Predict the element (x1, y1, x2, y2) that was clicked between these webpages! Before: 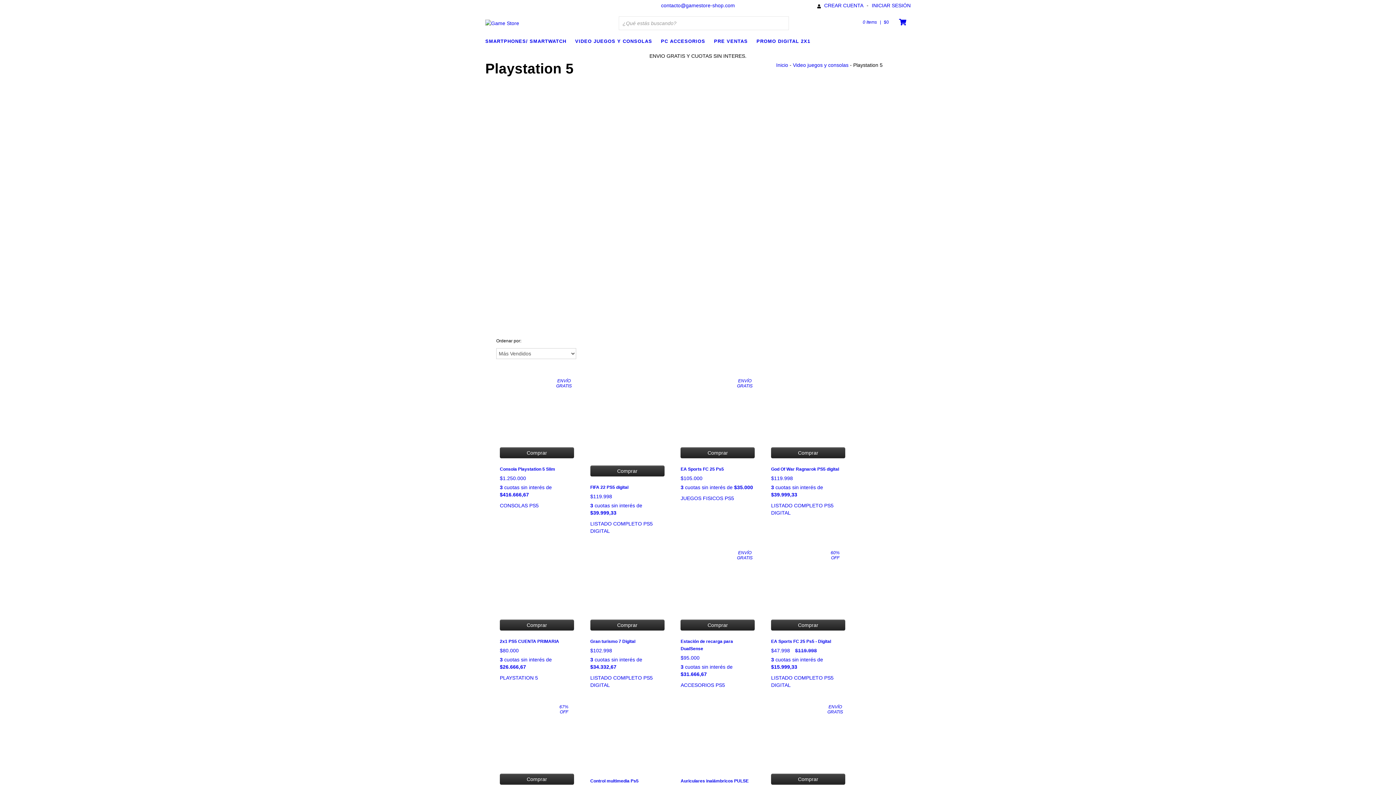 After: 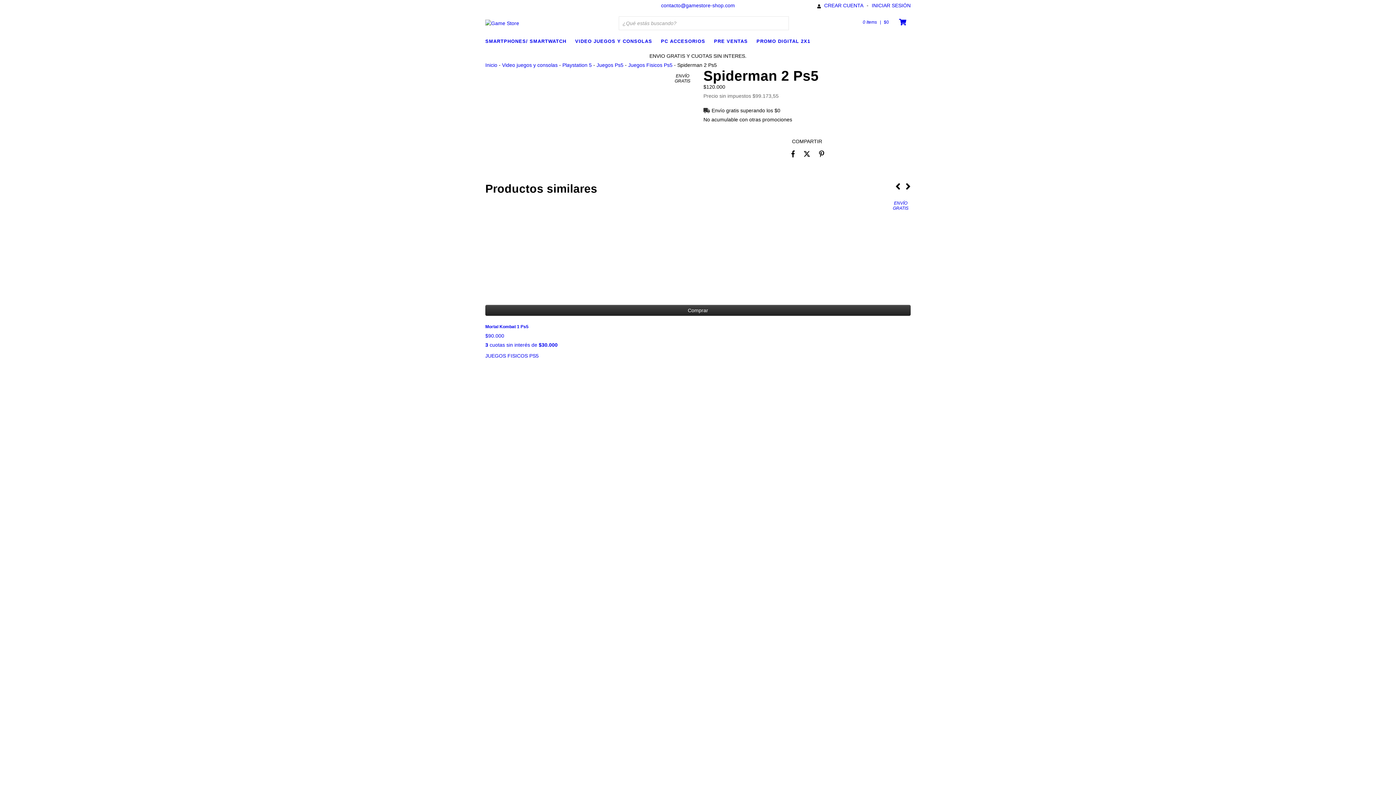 Action: label: Spiderman 2 Ps5 bbox: (771, 700, 845, 774)